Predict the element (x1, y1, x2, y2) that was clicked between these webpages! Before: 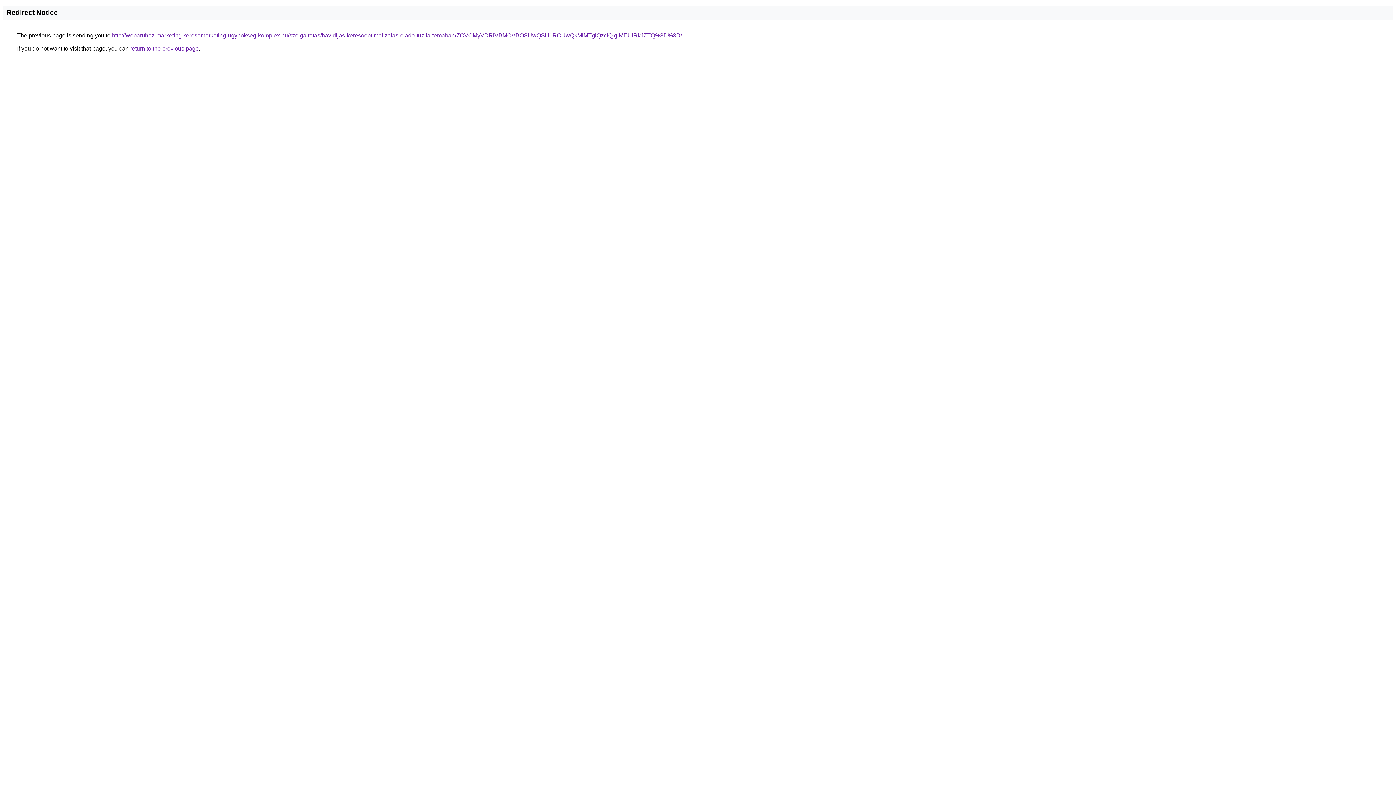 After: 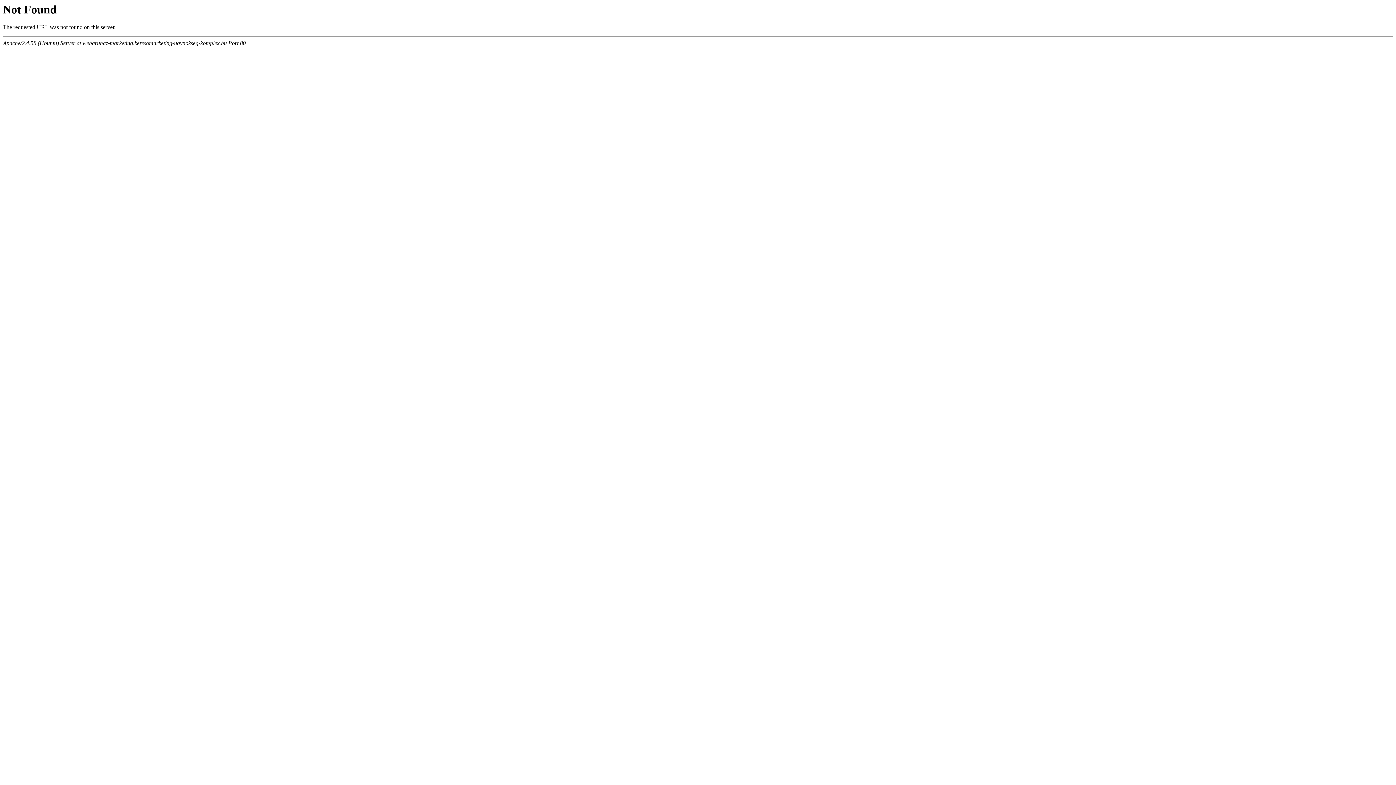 Action: bbox: (112, 32, 682, 38) label: http://webaruhaz-marketing.keresomarketing-ugynokseg-komplex.hu/szolgaltatas/havidijas-keresooptimalizalas-elado-tuzifa-temaban/ZCVCMyVDRiVBMCVBOSUwQSU1RCUwQkMlMTglQzclQjglMEUlRkJZTQ%3D%3D/